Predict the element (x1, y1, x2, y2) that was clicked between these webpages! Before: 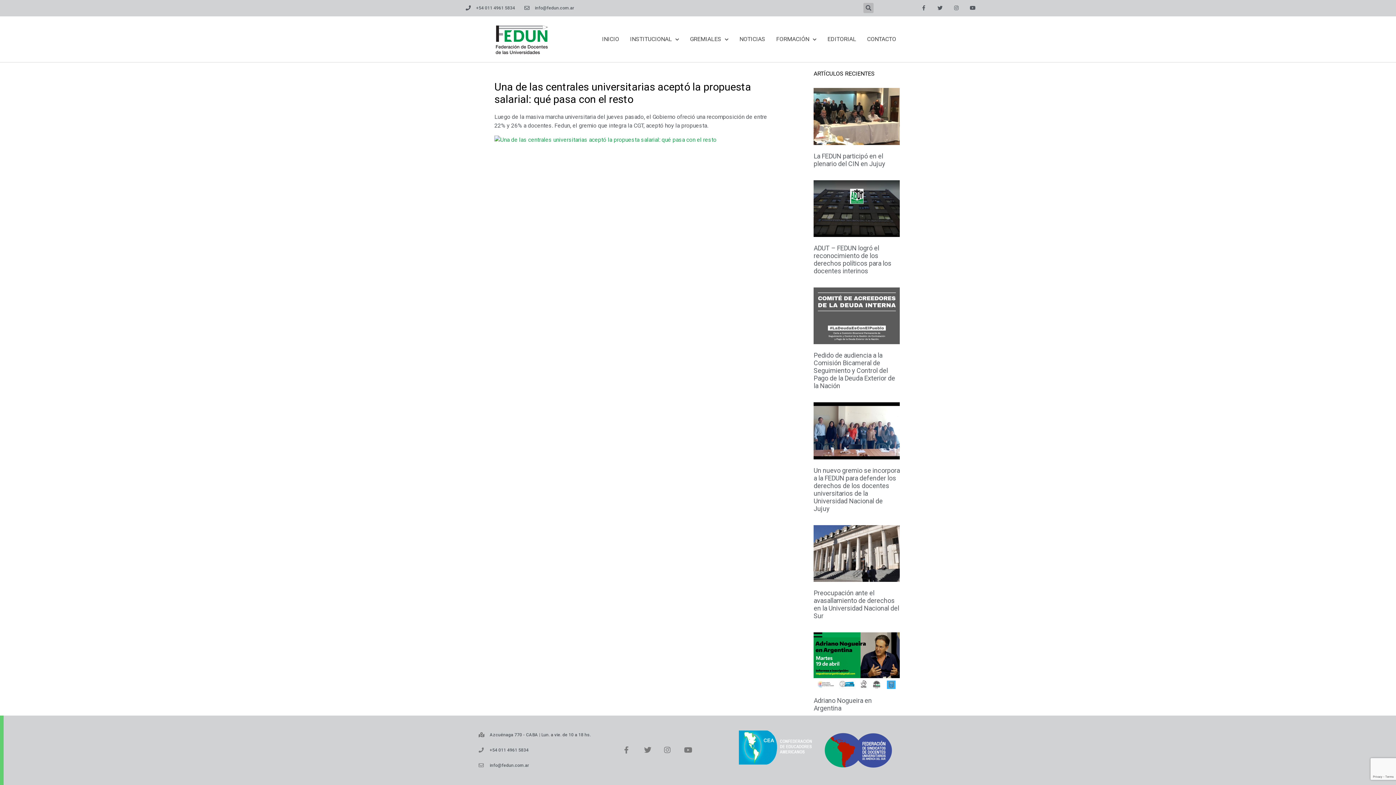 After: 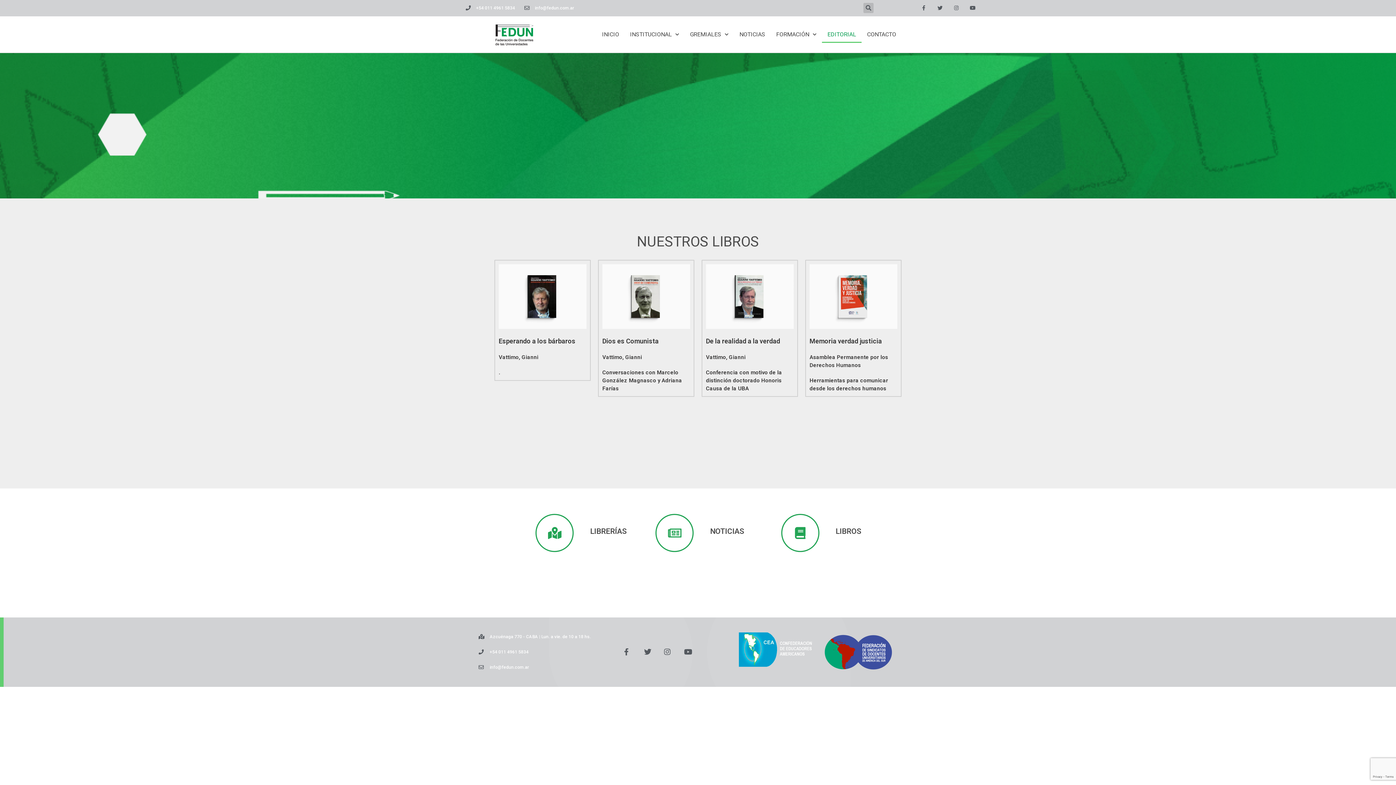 Action: label: EDITORIAL bbox: (822, 30, 861, 47)